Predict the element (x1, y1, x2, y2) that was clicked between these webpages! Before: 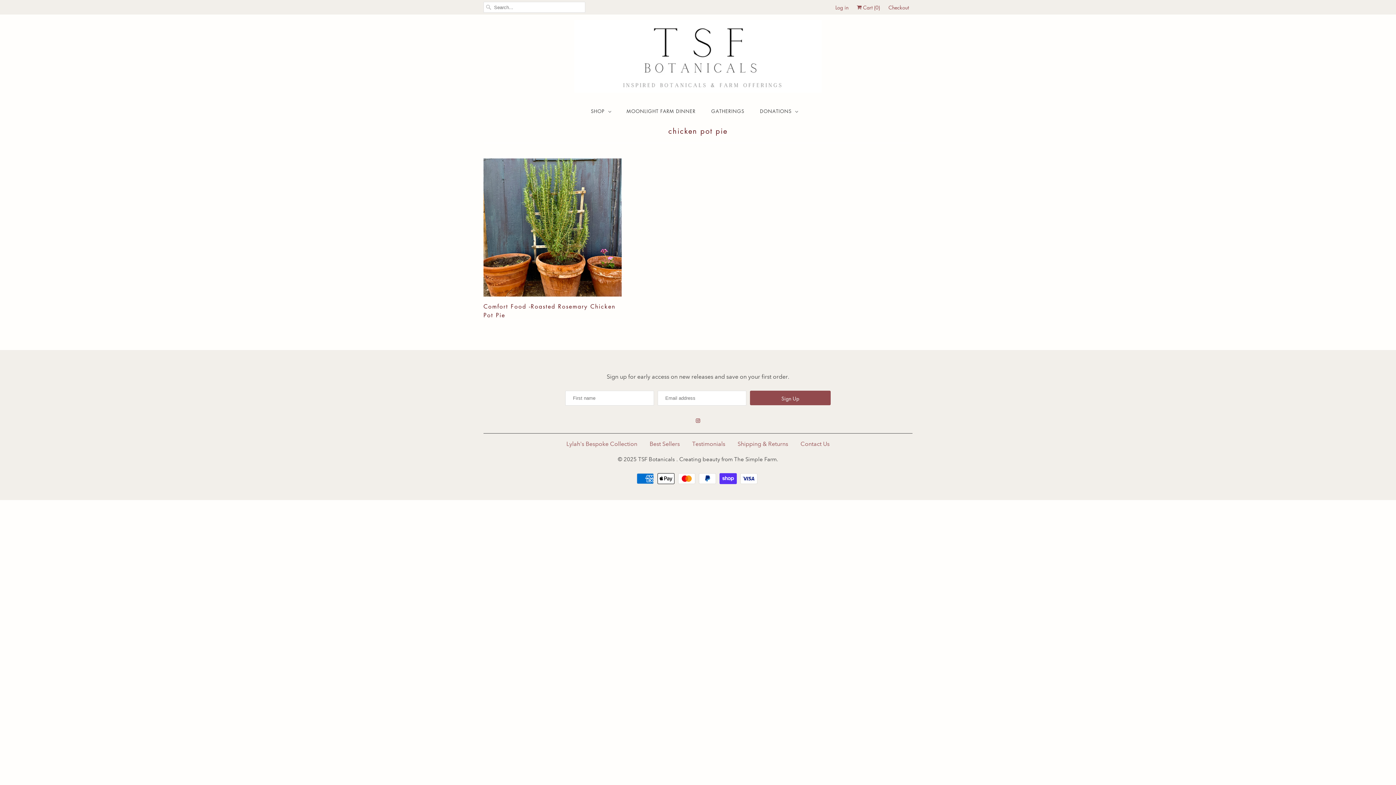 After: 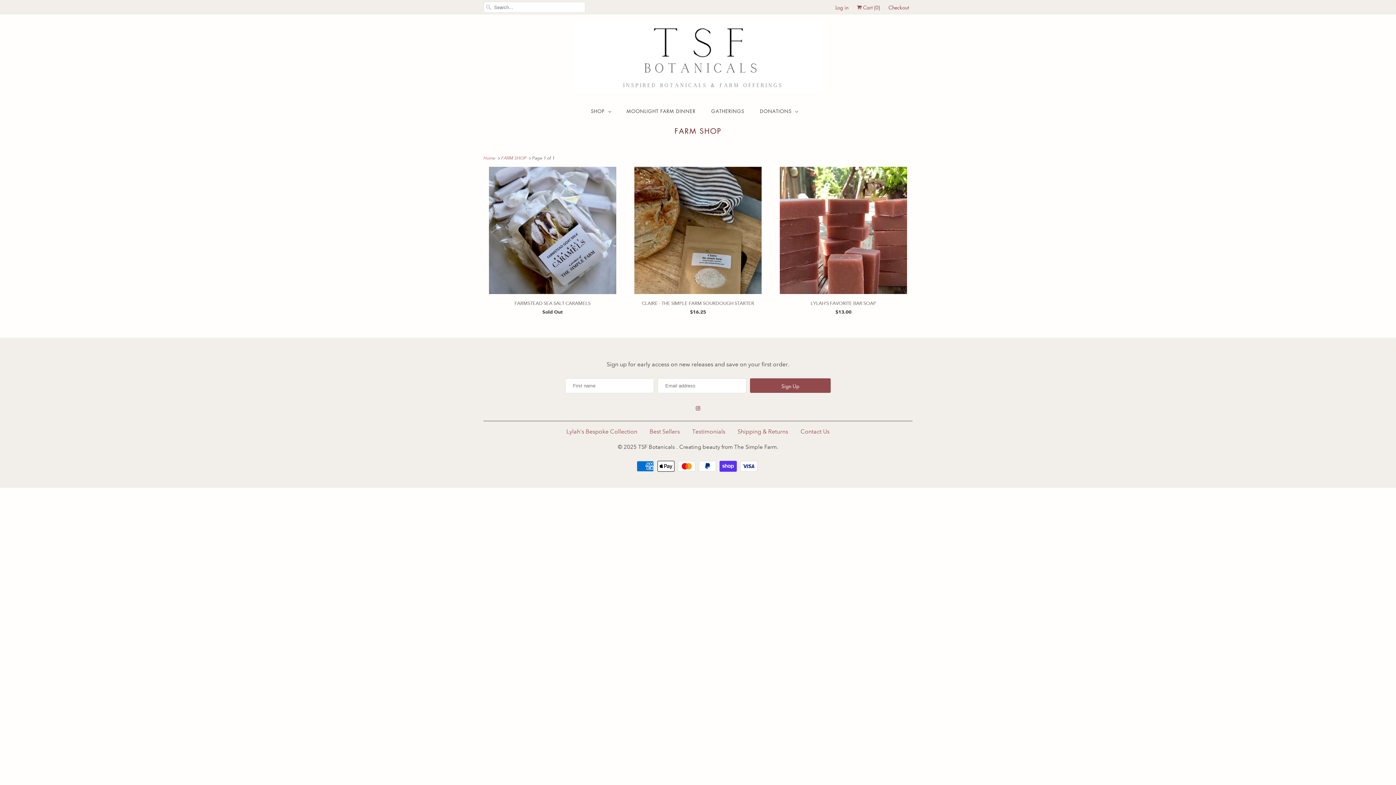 Action: bbox: (591, 106, 611, 115) label: SHOP